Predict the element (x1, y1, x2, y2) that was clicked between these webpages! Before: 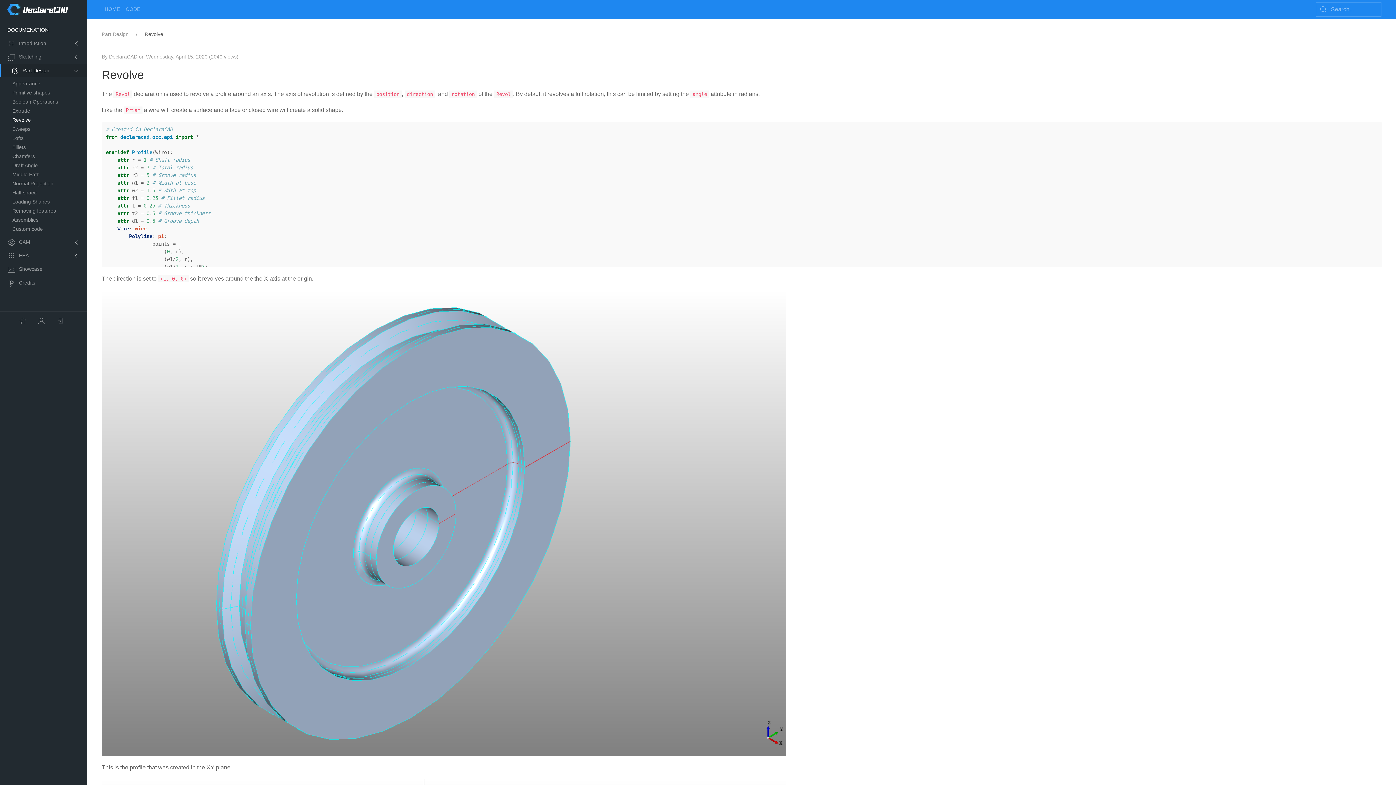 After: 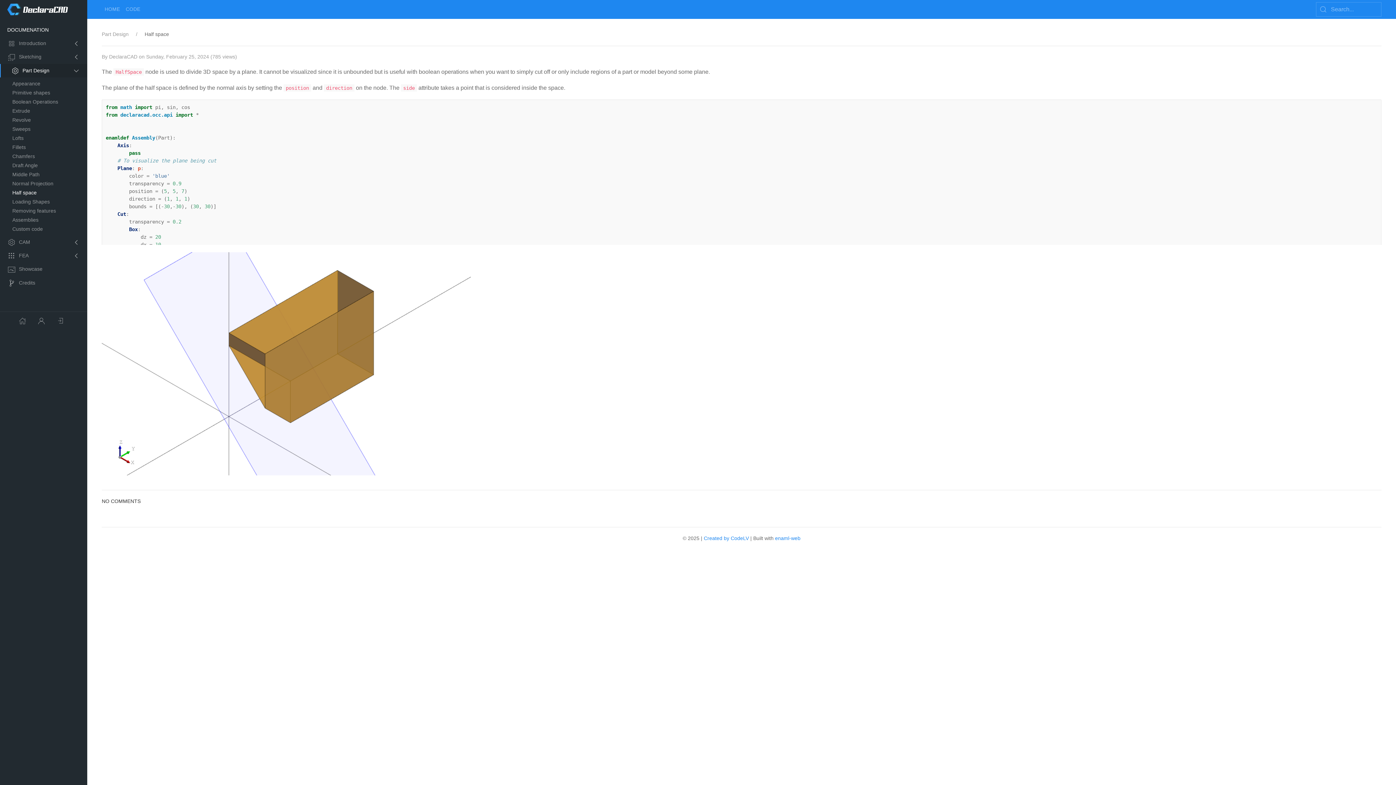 Action: label: Half space bbox: (12, 188, 87, 197)